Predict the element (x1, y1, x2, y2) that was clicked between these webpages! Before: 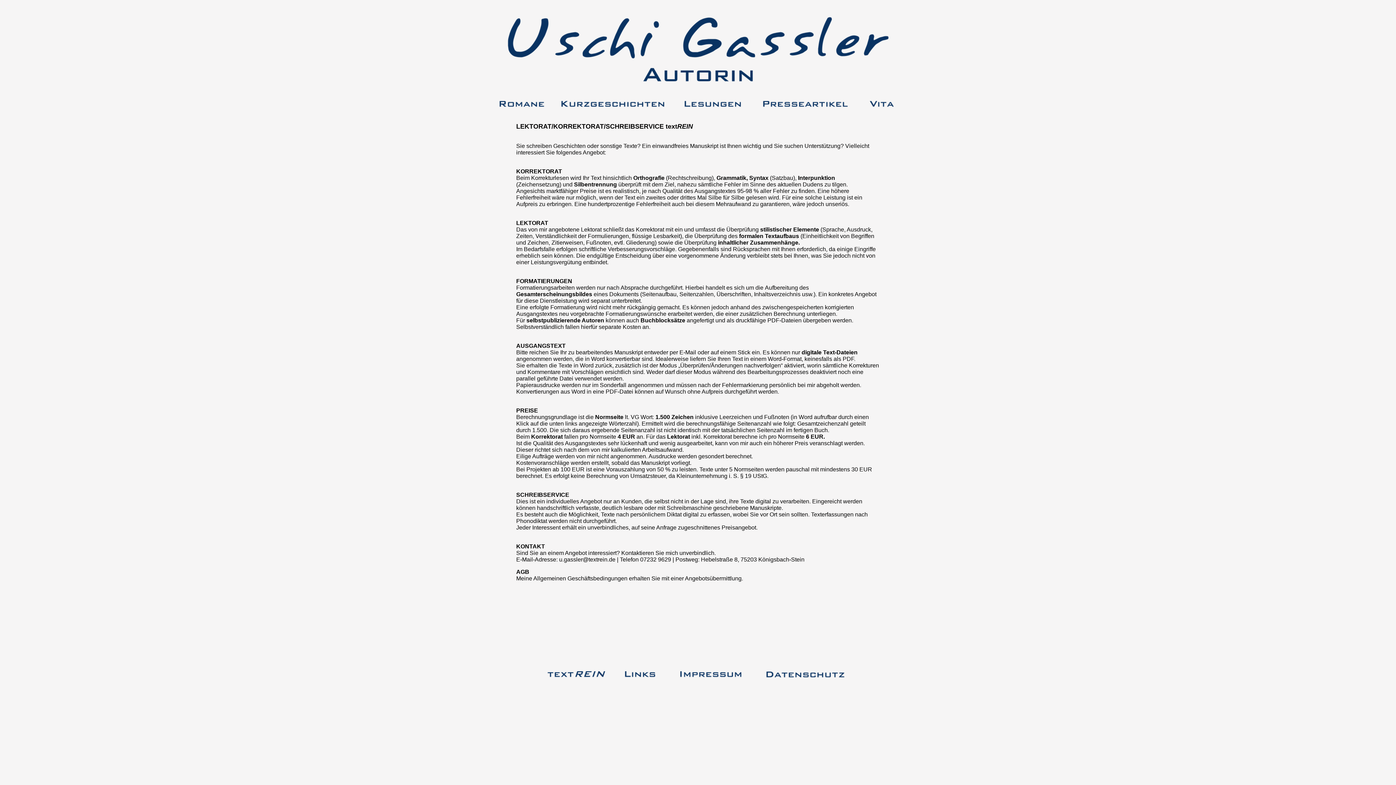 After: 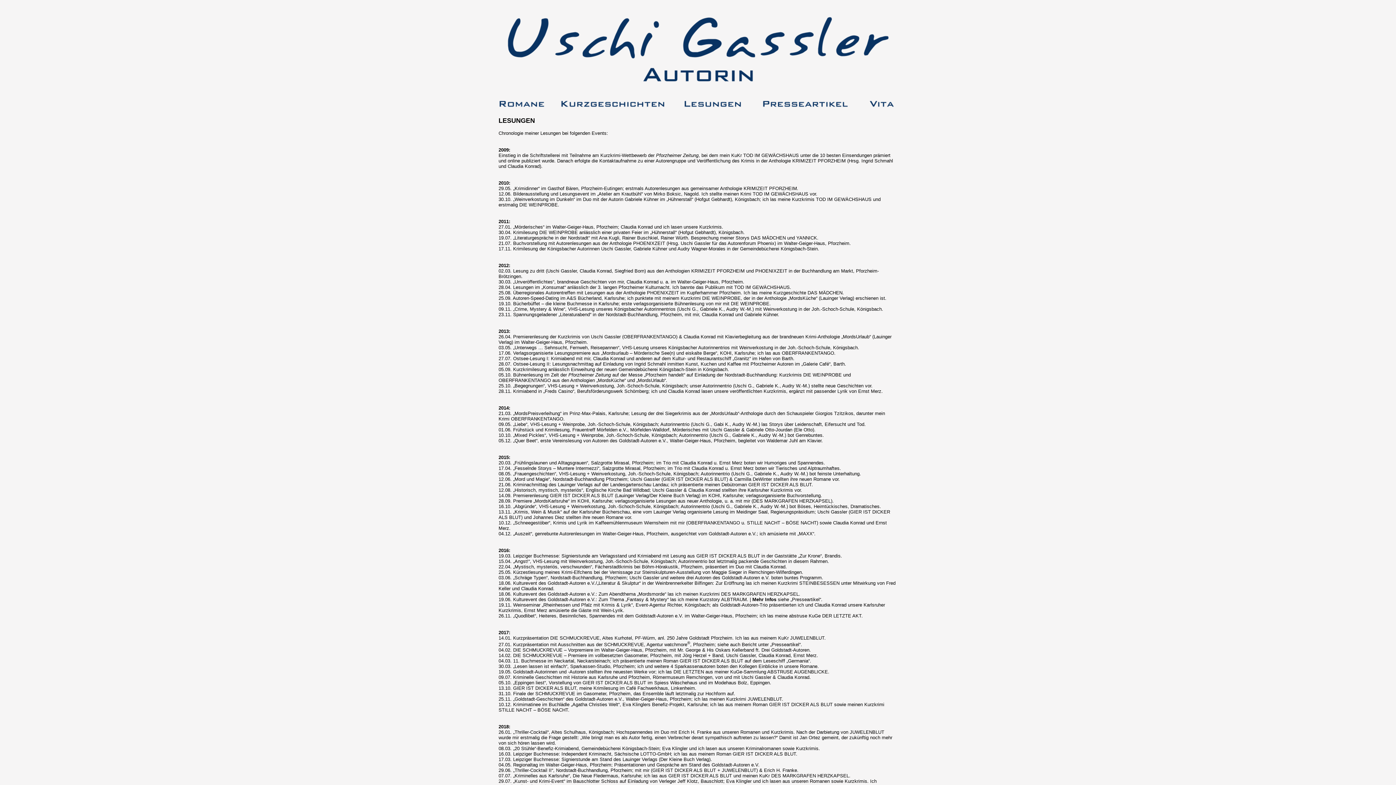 Action: bbox: (672, 106, 752, 112)